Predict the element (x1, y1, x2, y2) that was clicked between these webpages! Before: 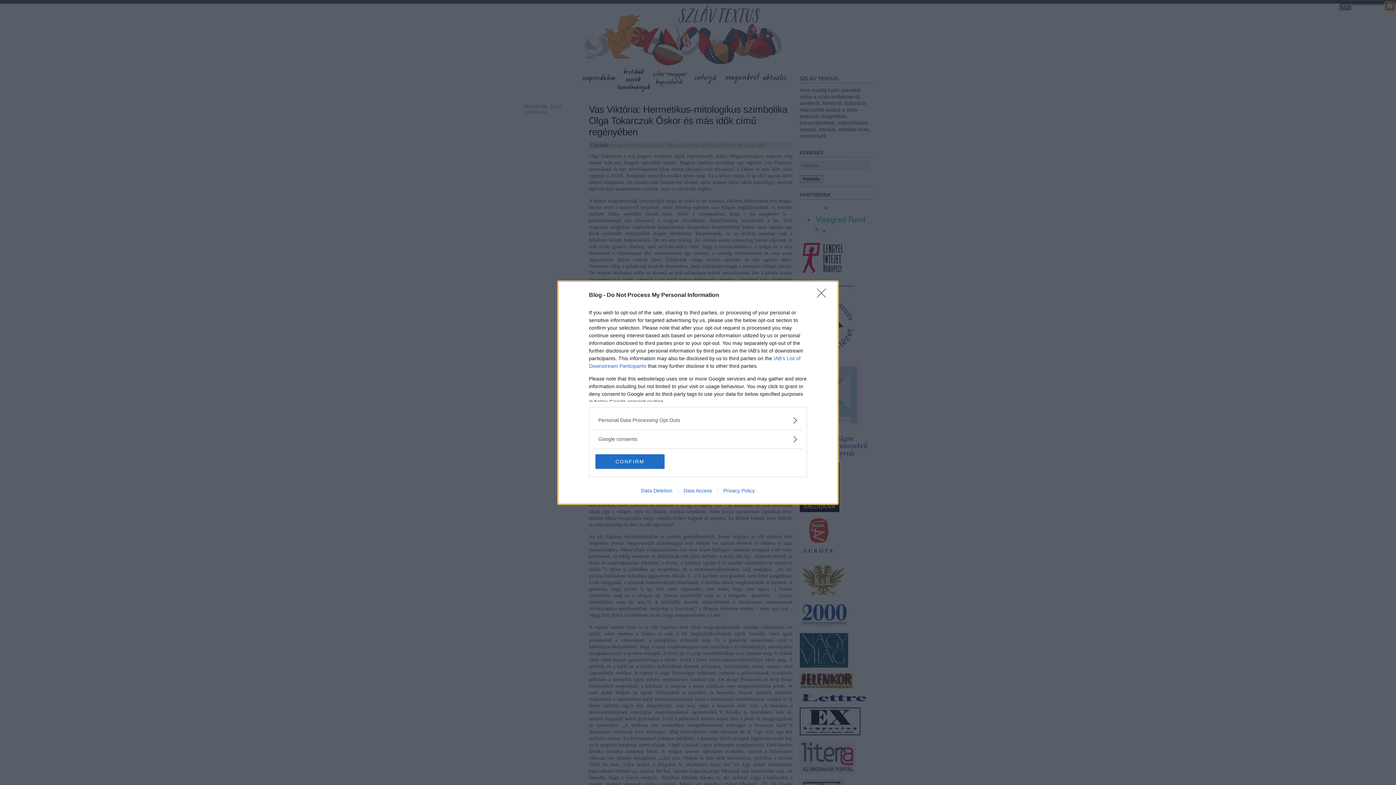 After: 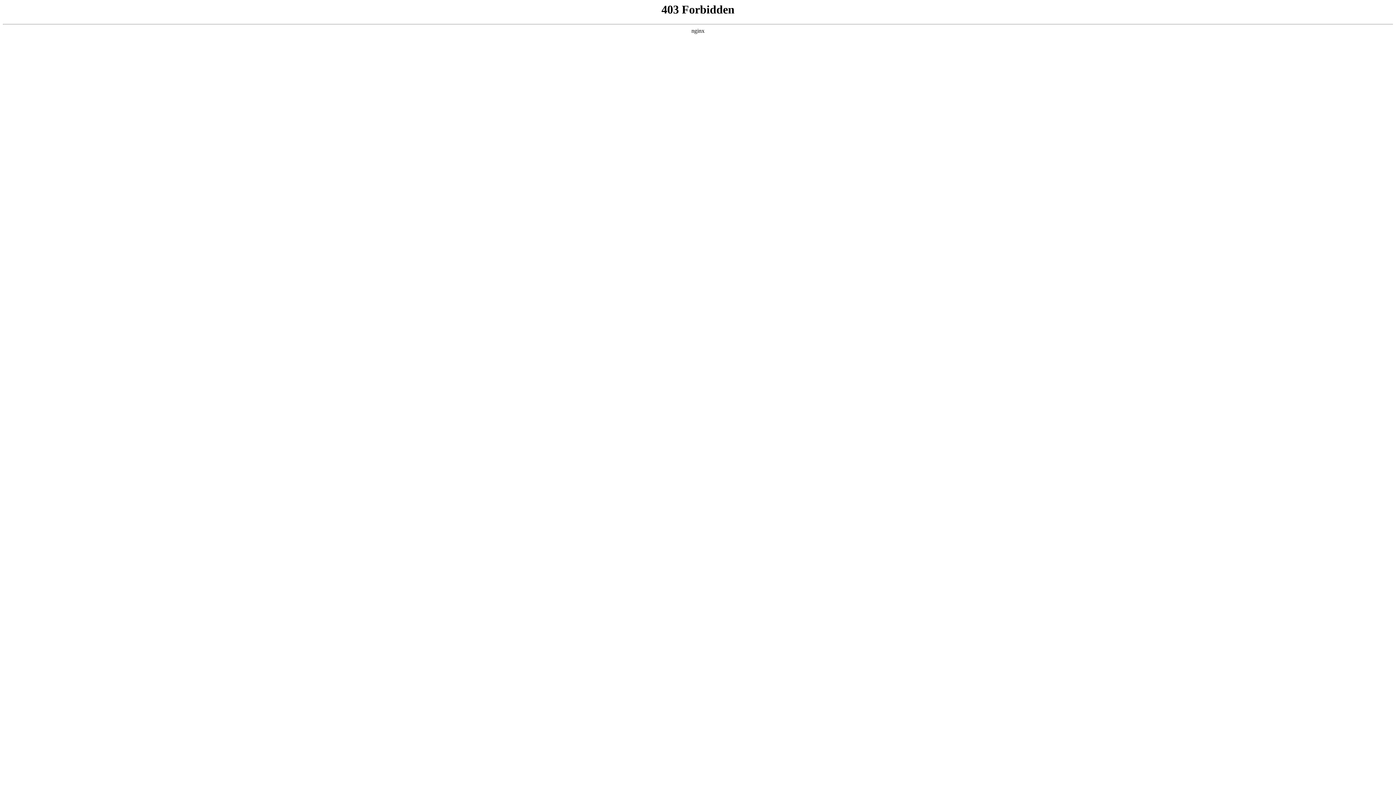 Action: label: Data Deletion bbox: (635, 487, 678, 493)